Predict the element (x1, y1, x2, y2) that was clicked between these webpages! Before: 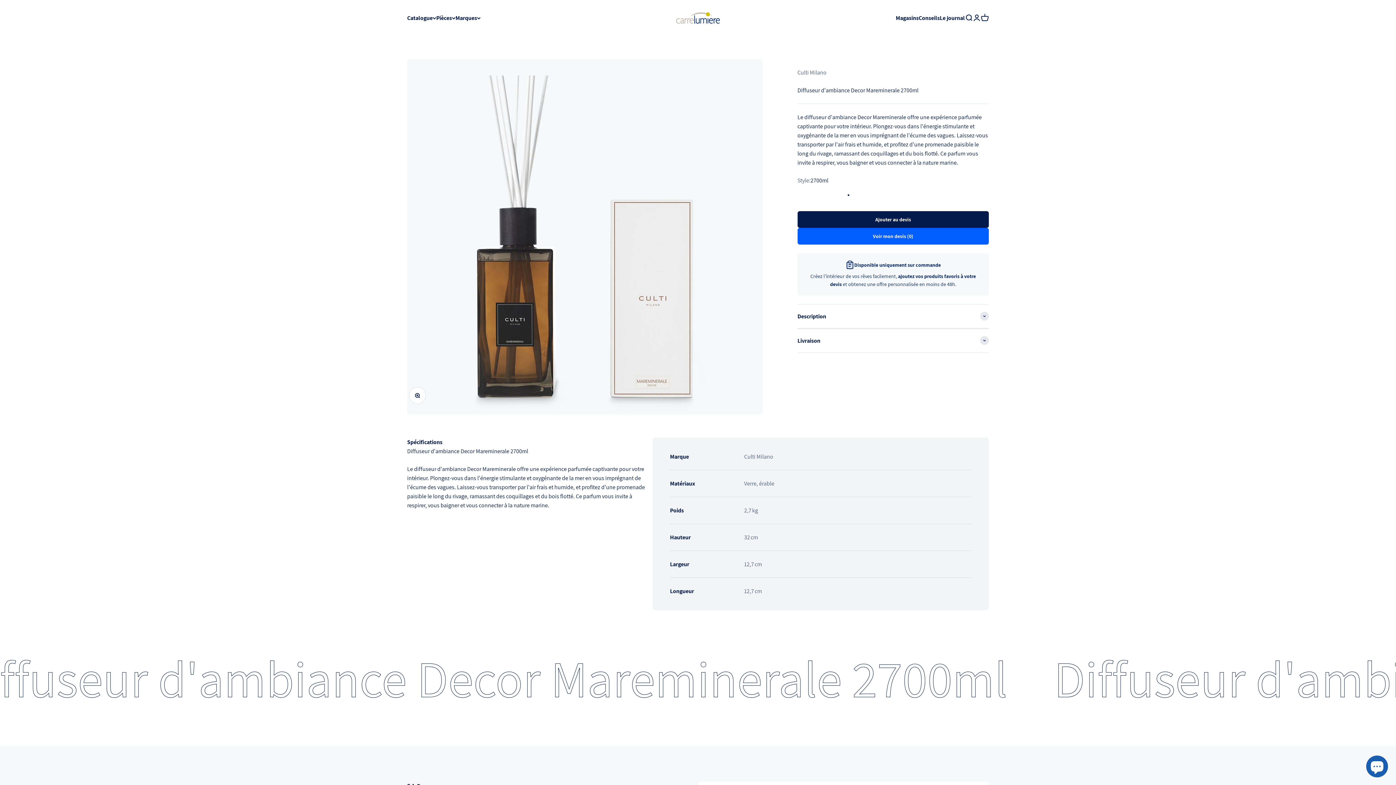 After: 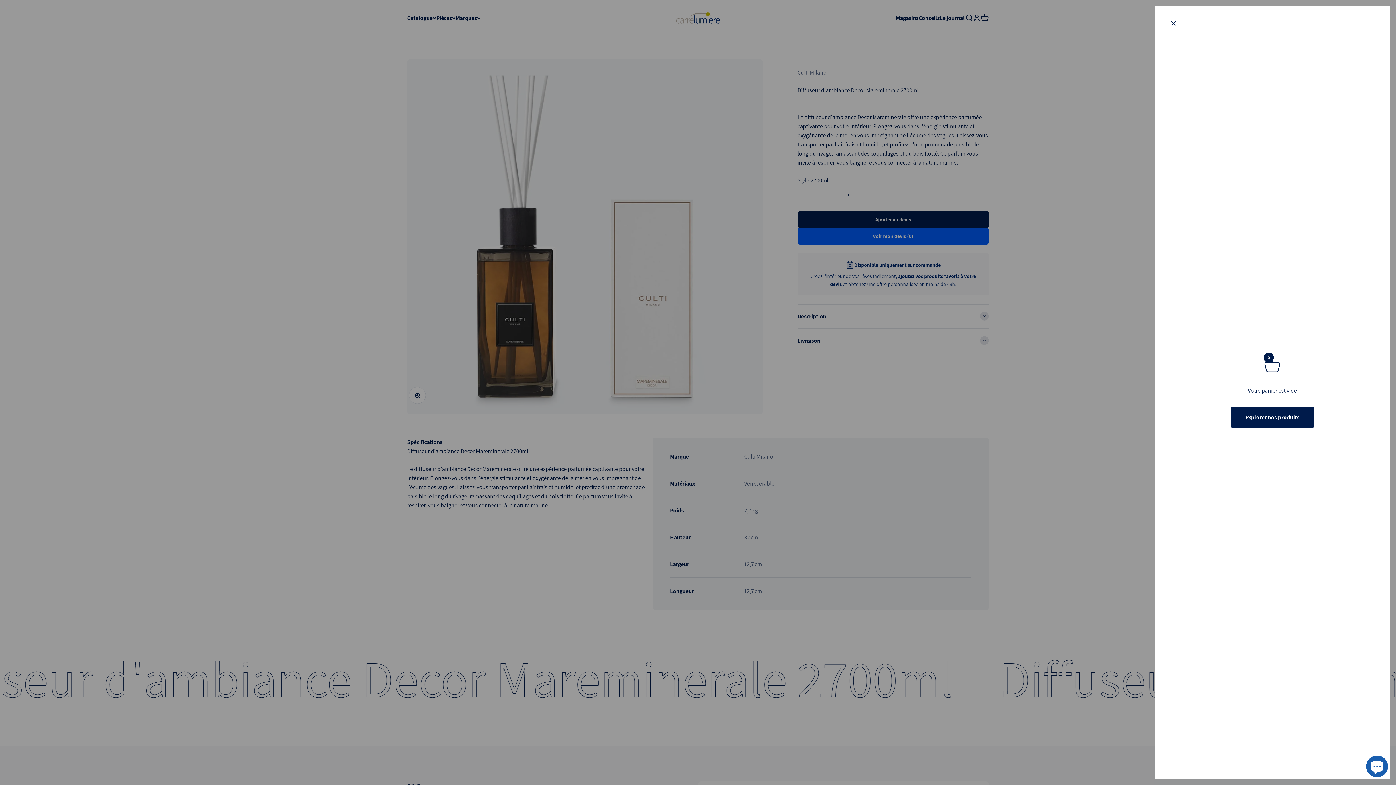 Action: bbox: (981, 13, 989, 21) label: Panier
0 articles
0